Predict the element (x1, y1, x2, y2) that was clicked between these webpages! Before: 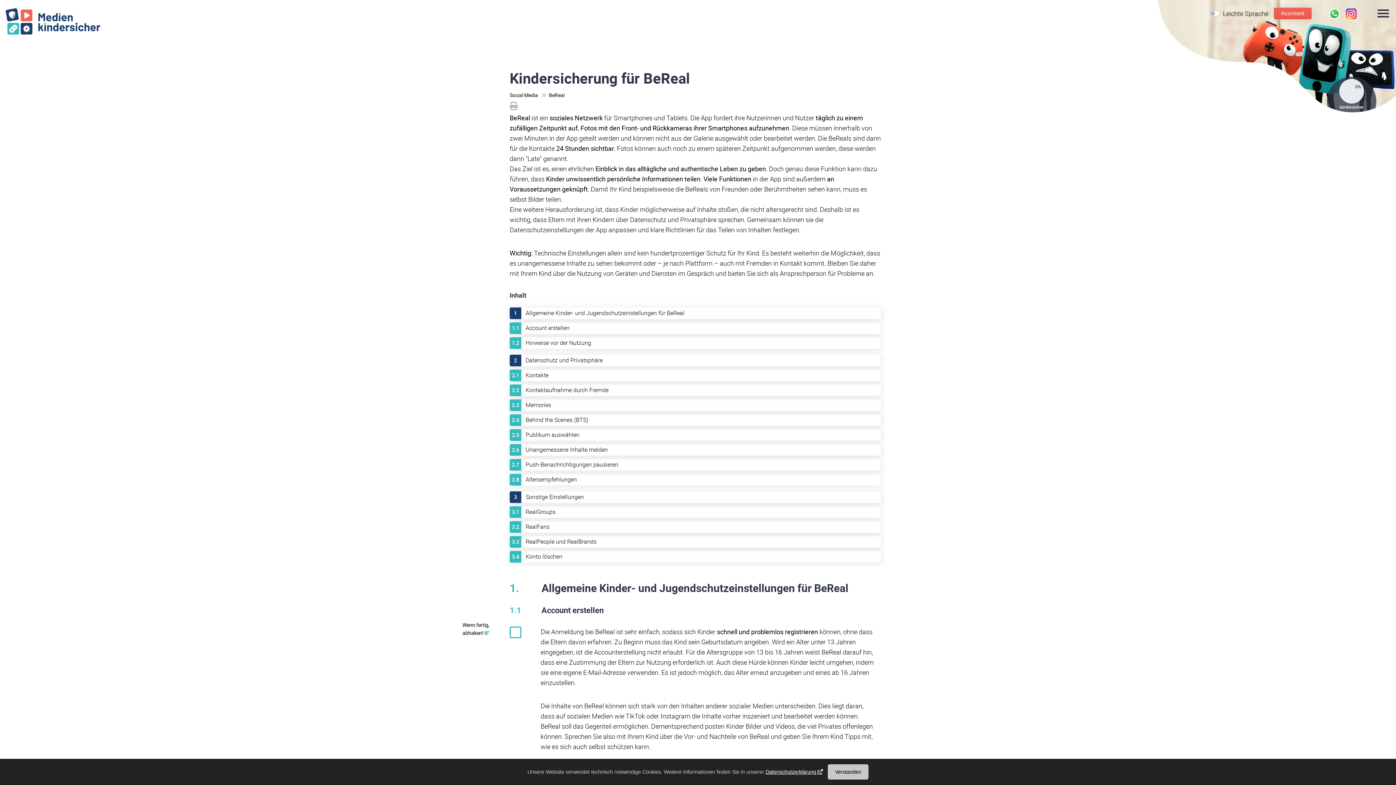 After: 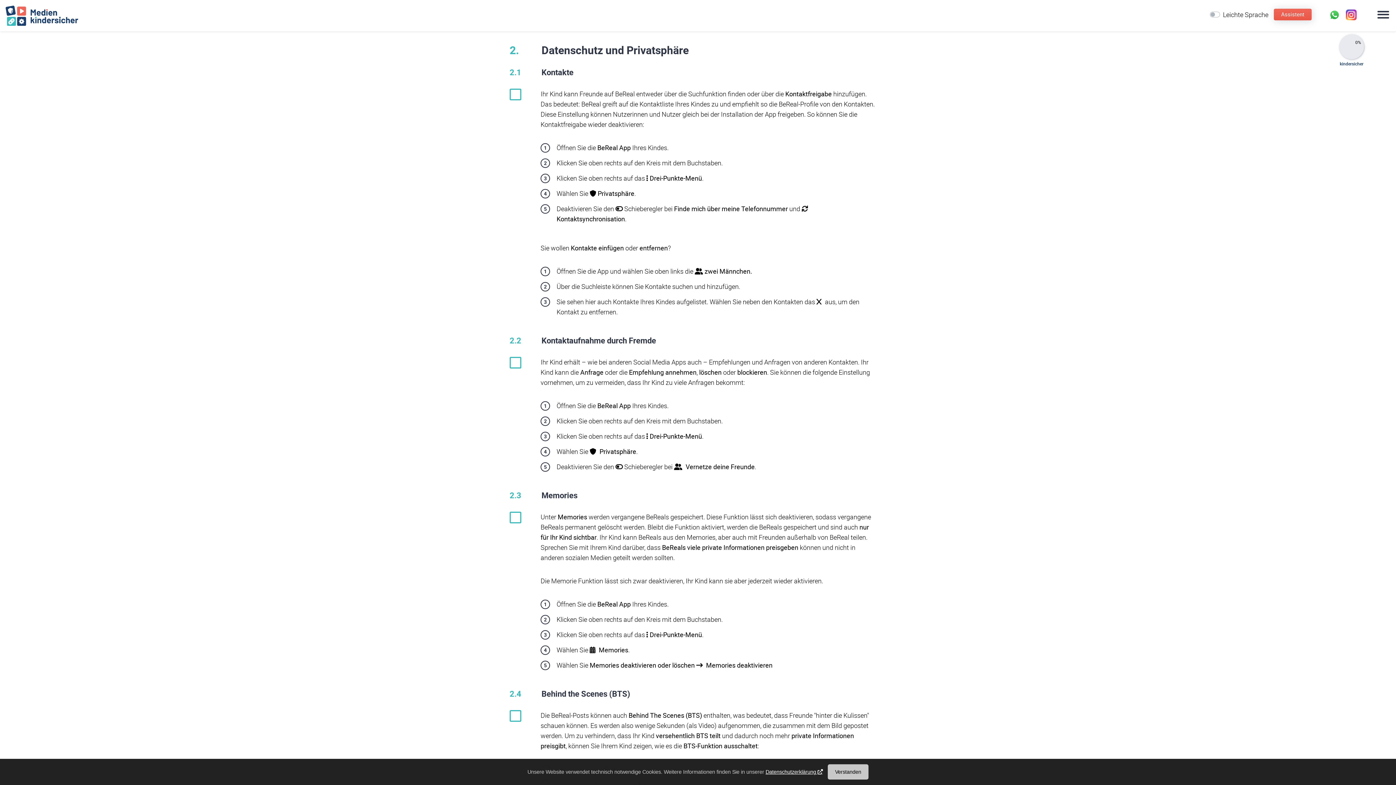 Action: bbox: (509, 369, 881, 381) label: Kontakte